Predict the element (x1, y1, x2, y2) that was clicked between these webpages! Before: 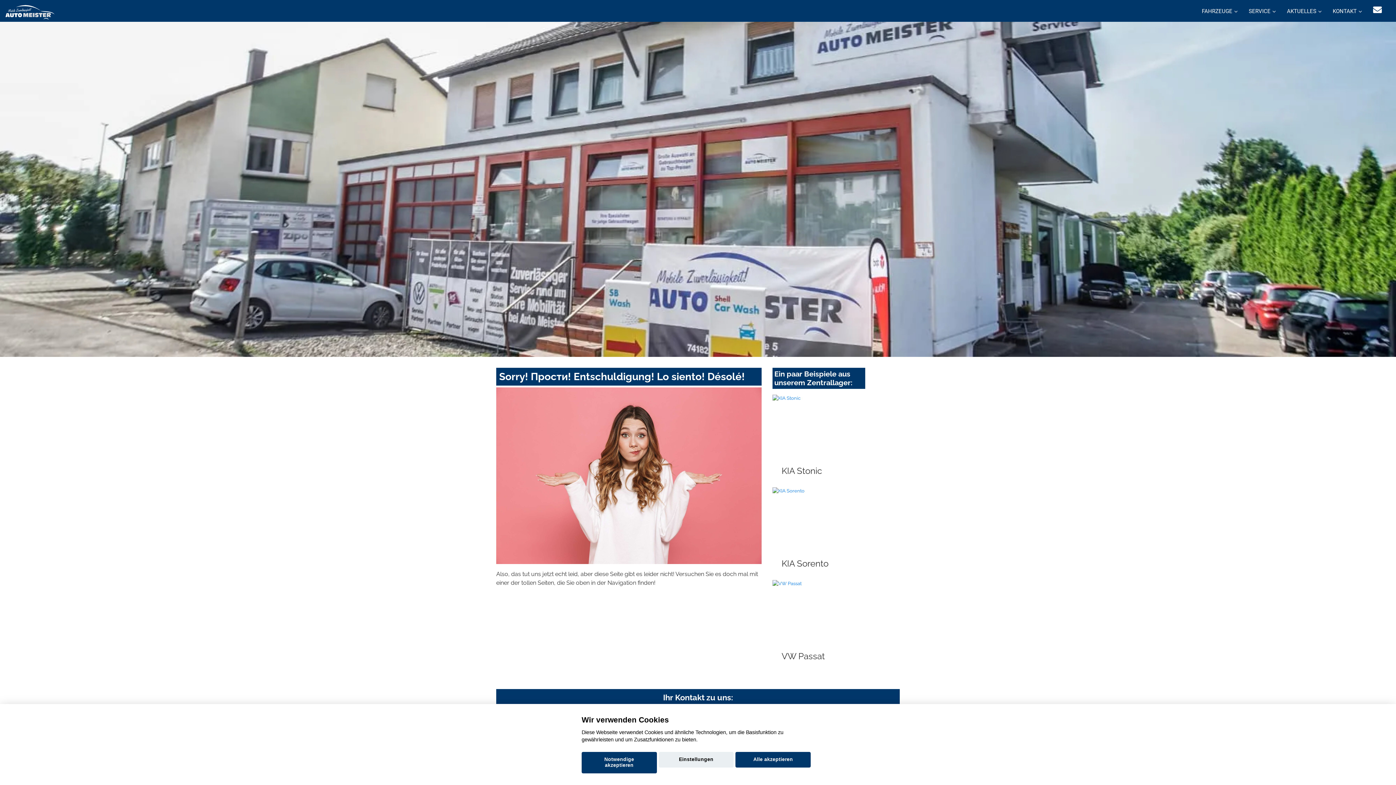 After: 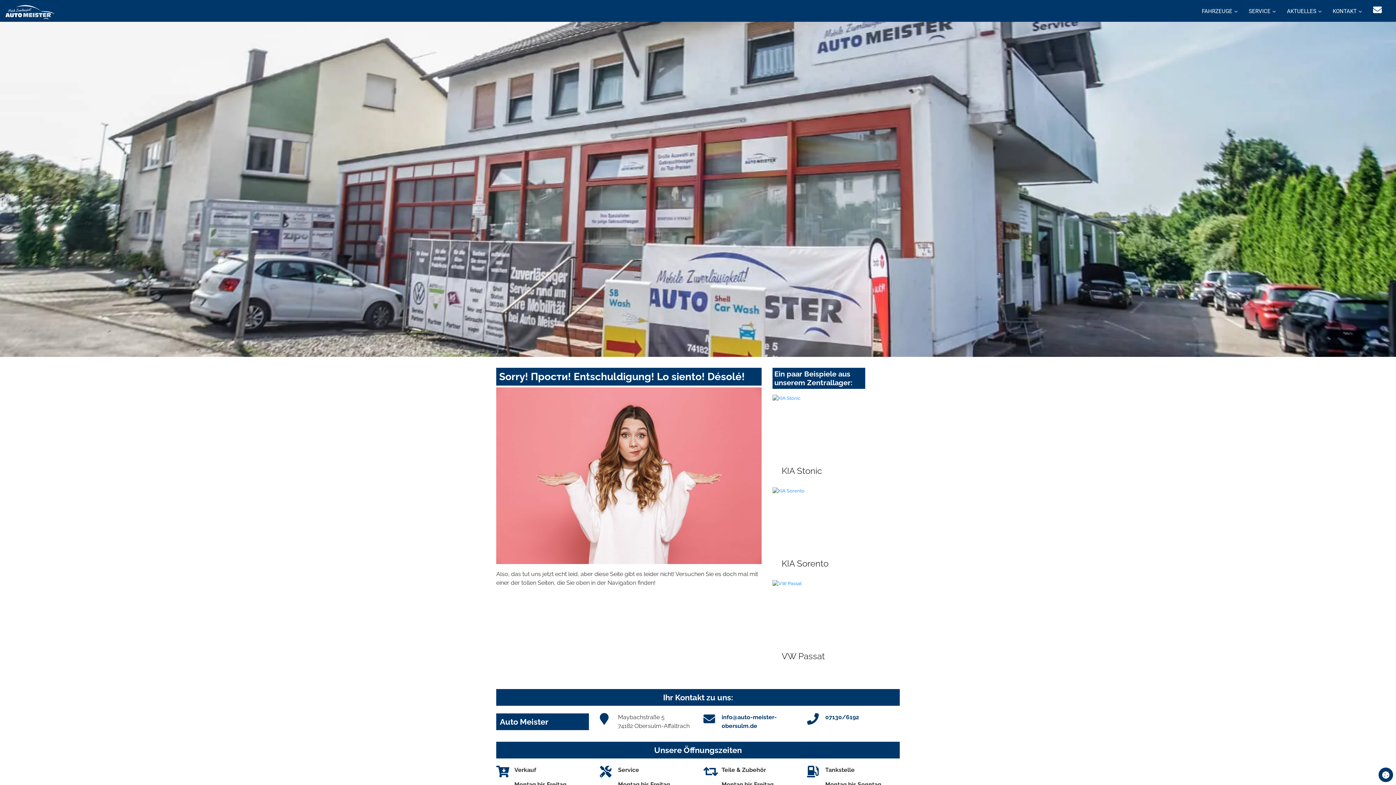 Action: bbox: (581, 752, 656, 773) label: Notwendige akzeptieren